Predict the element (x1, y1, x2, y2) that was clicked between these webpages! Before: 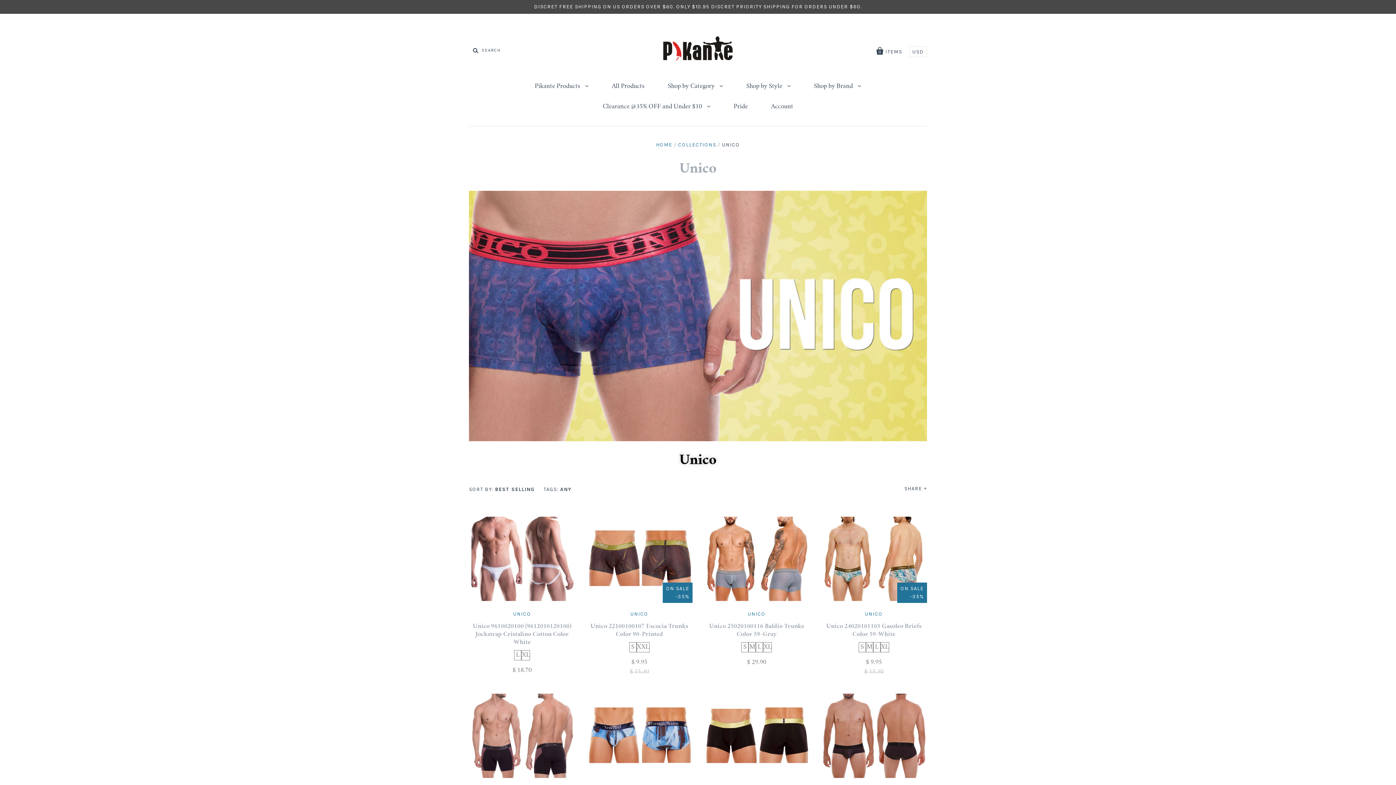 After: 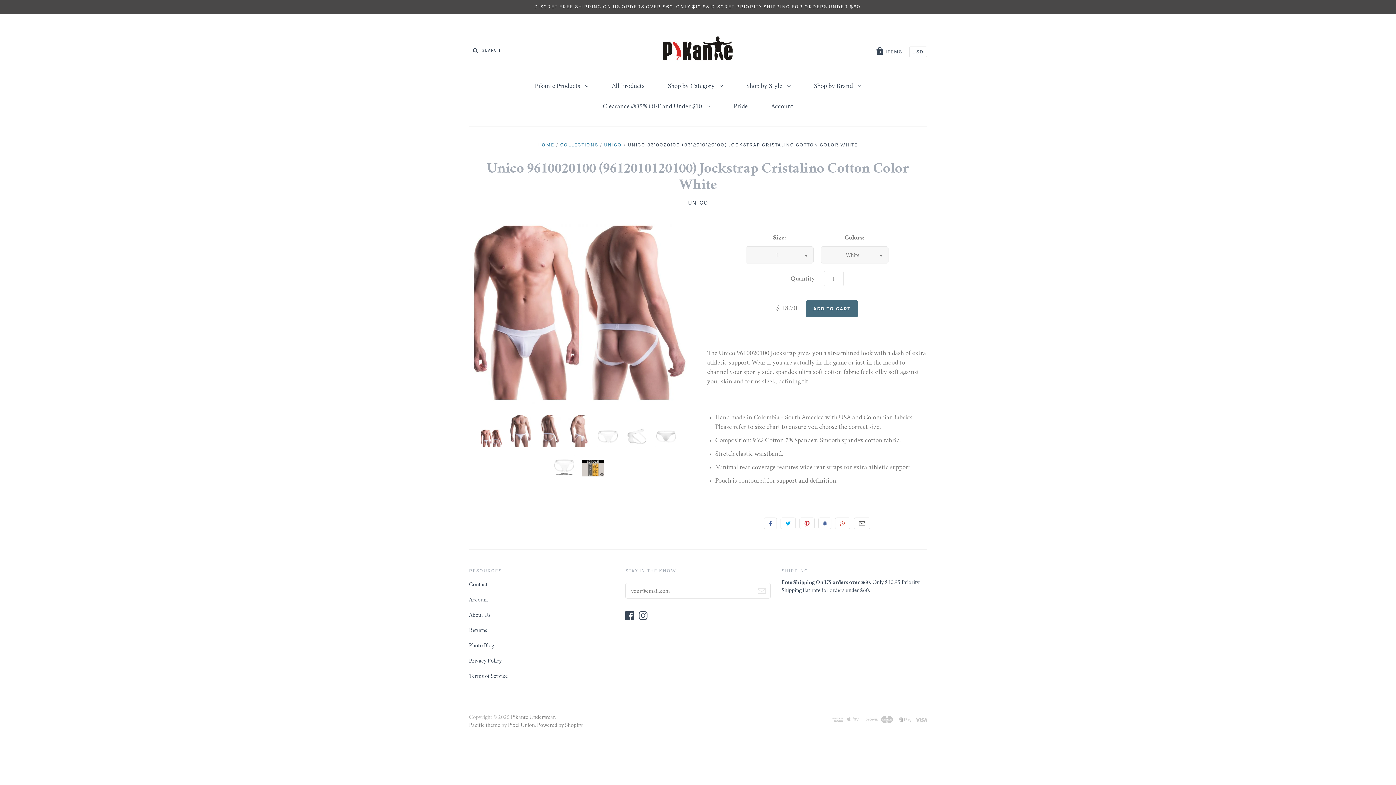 Action: bbox: (473, 623, 571, 645) label: Unico 9610020100 (9612010120100) Jockstrap Cristalino Cotton Color White